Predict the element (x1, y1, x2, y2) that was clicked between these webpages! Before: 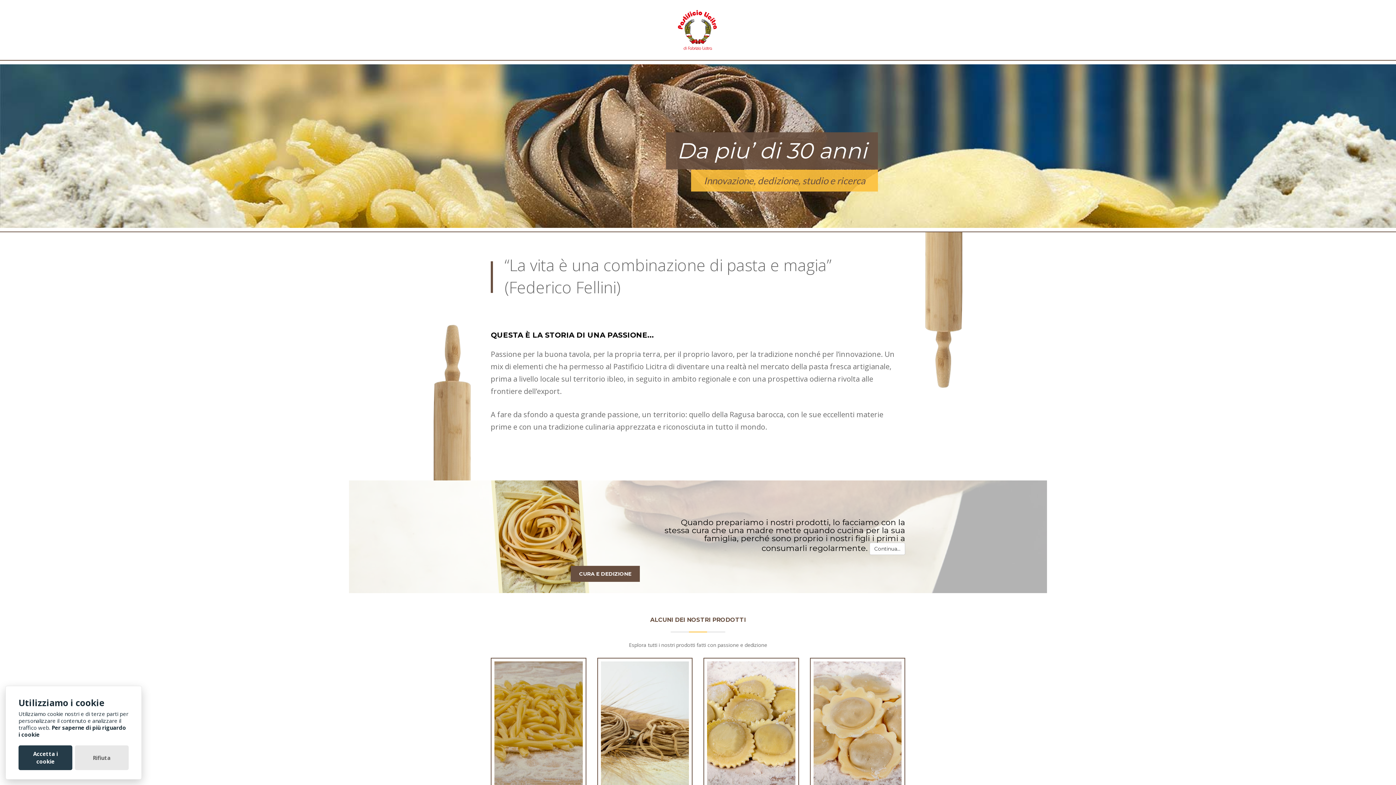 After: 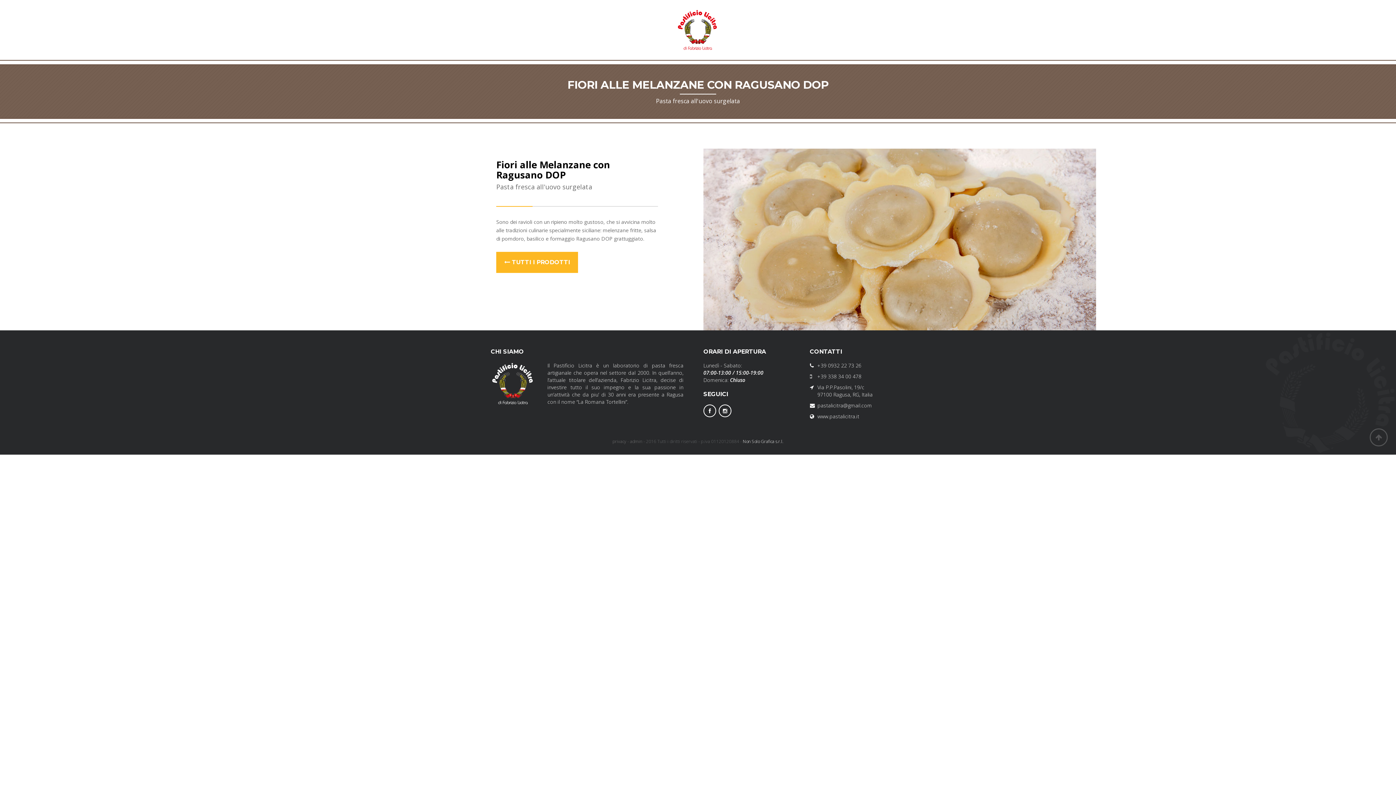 Action: bbox: (848, 734, 867, 753)